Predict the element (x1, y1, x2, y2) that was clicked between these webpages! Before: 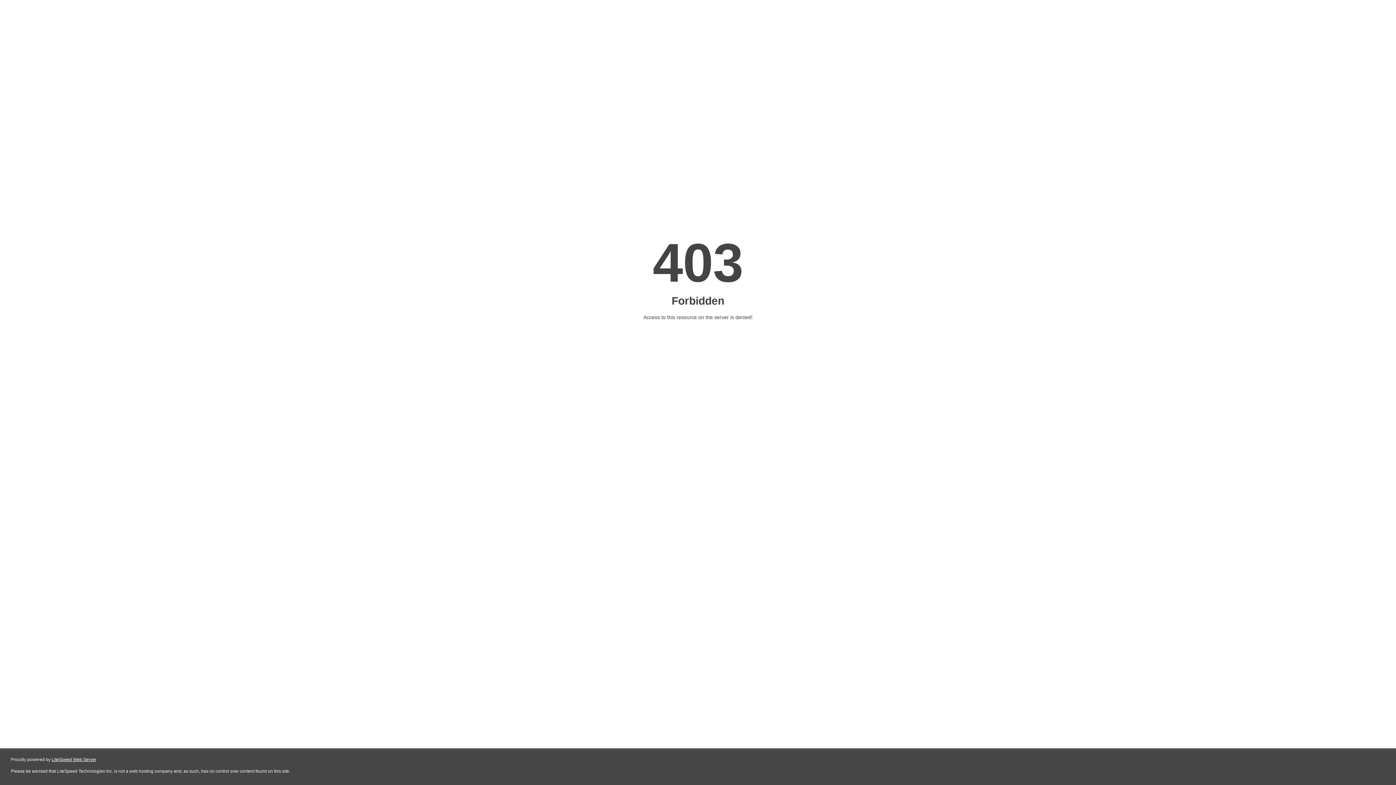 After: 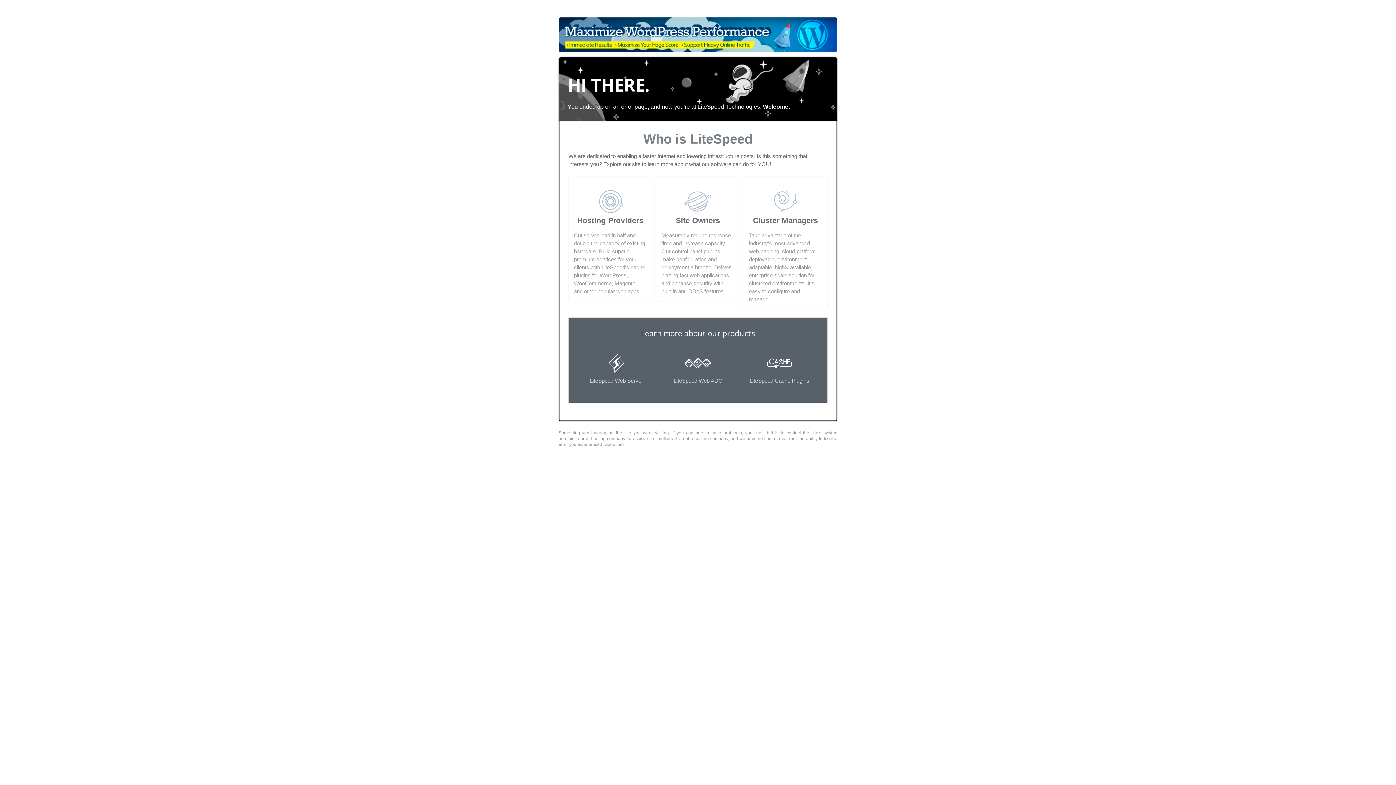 Action: bbox: (51, 757, 96, 762) label: LiteSpeed Web Server